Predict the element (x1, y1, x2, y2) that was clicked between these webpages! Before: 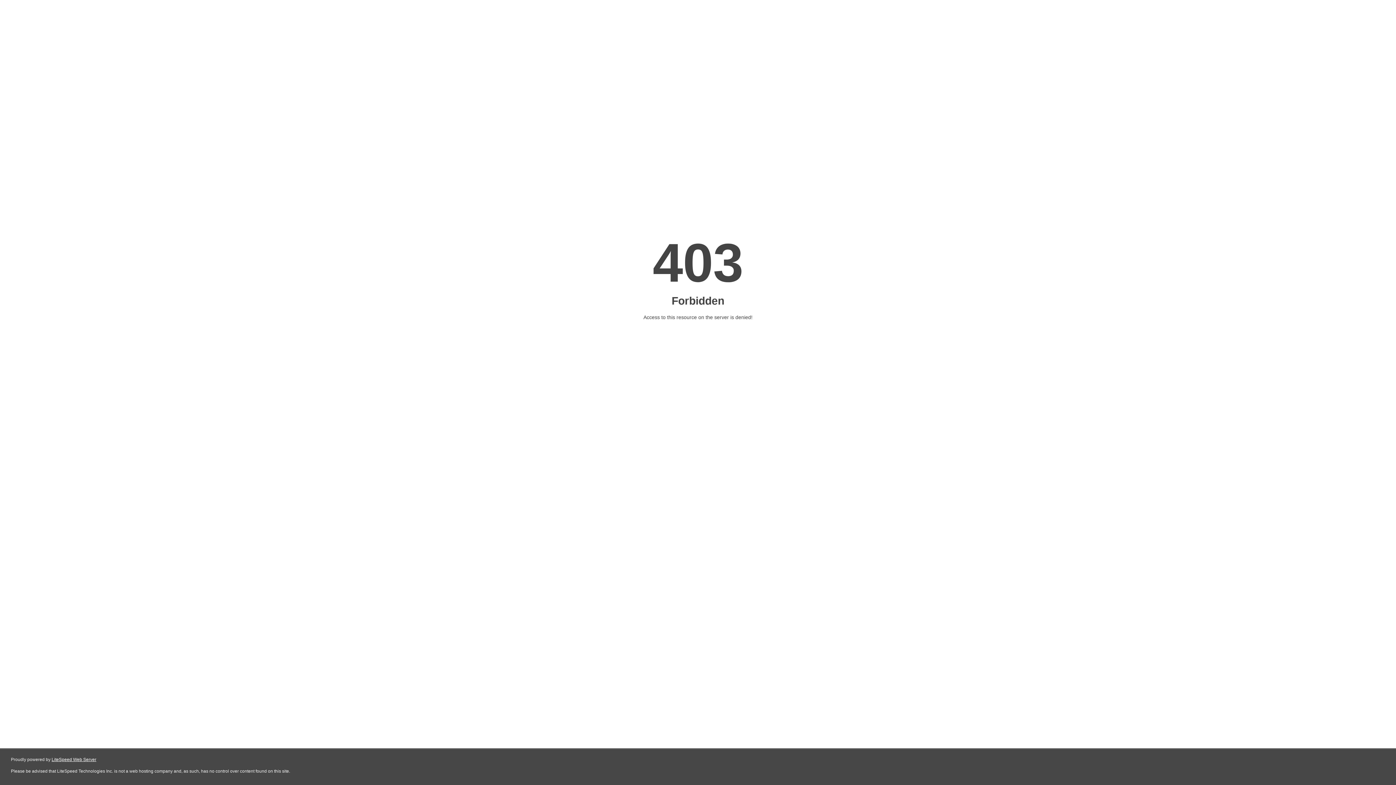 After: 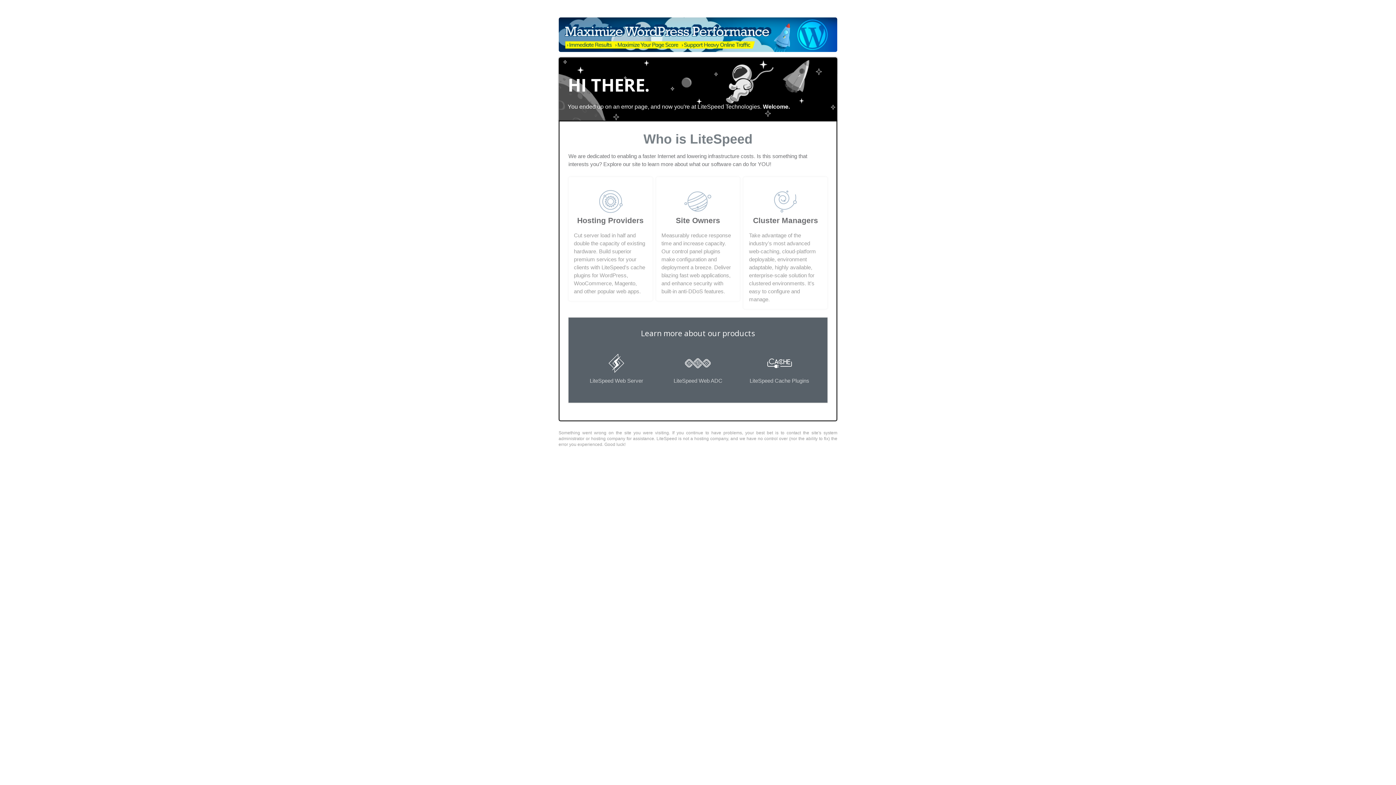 Action: bbox: (51, 757, 96, 762) label: LiteSpeed Web Server